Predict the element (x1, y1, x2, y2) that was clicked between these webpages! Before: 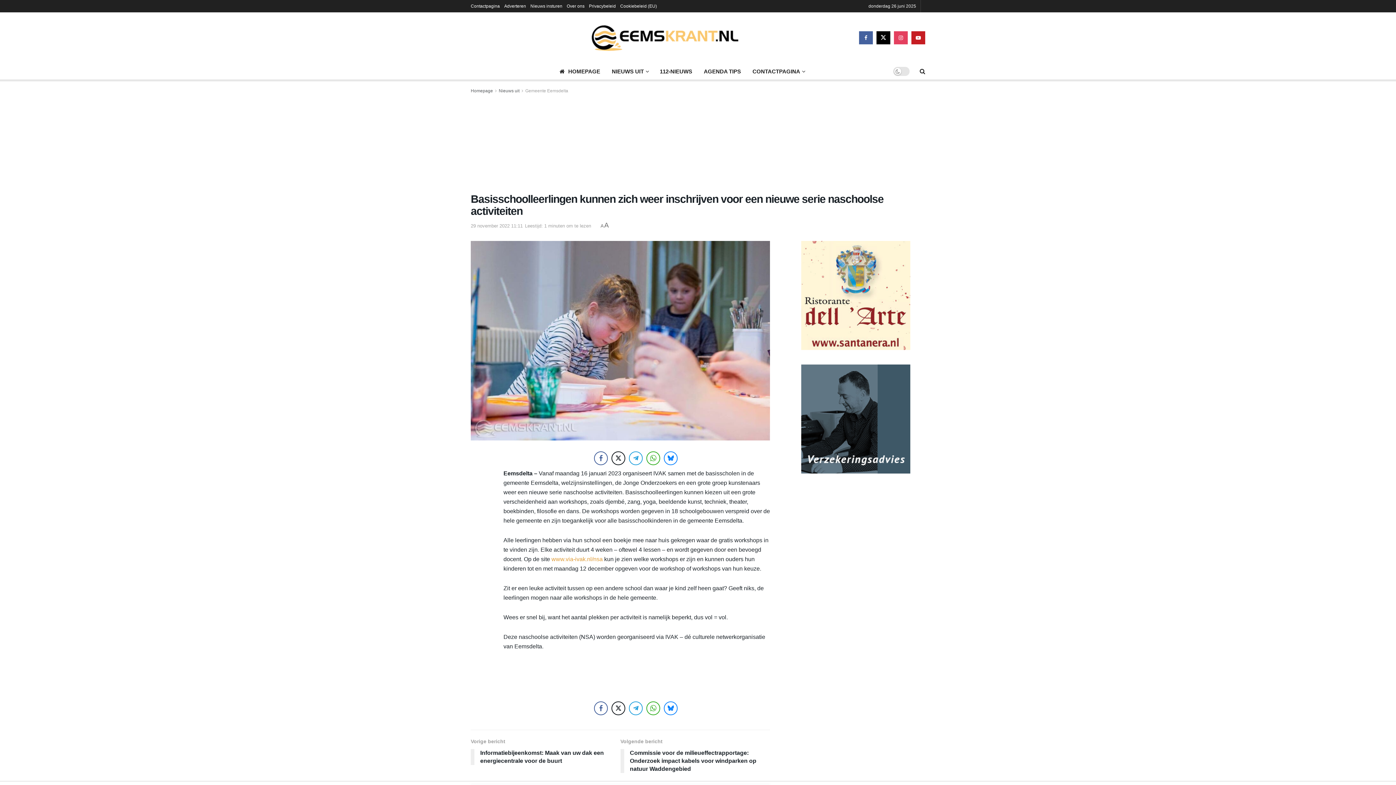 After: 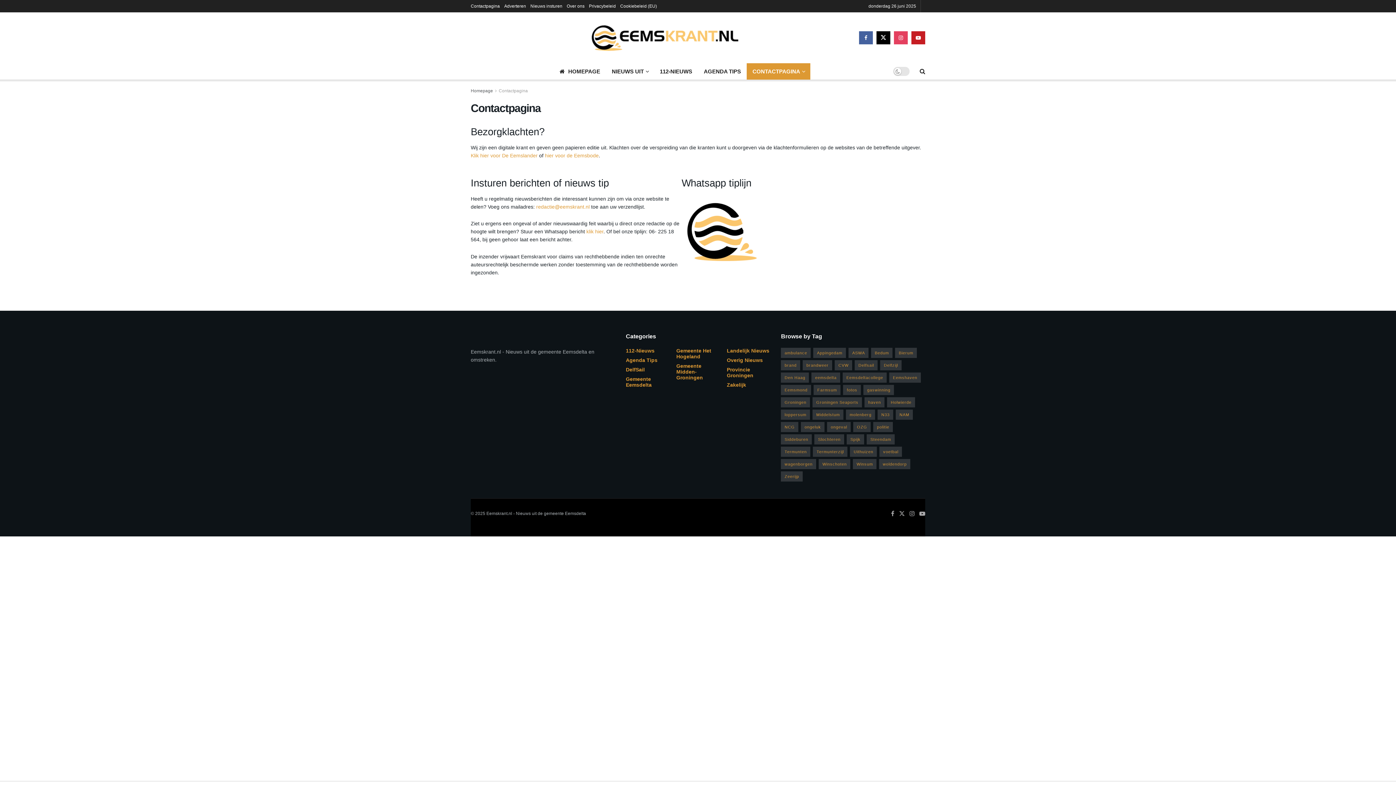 Action: bbox: (746, 63, 810, 79) label: CONTACTPAGINA